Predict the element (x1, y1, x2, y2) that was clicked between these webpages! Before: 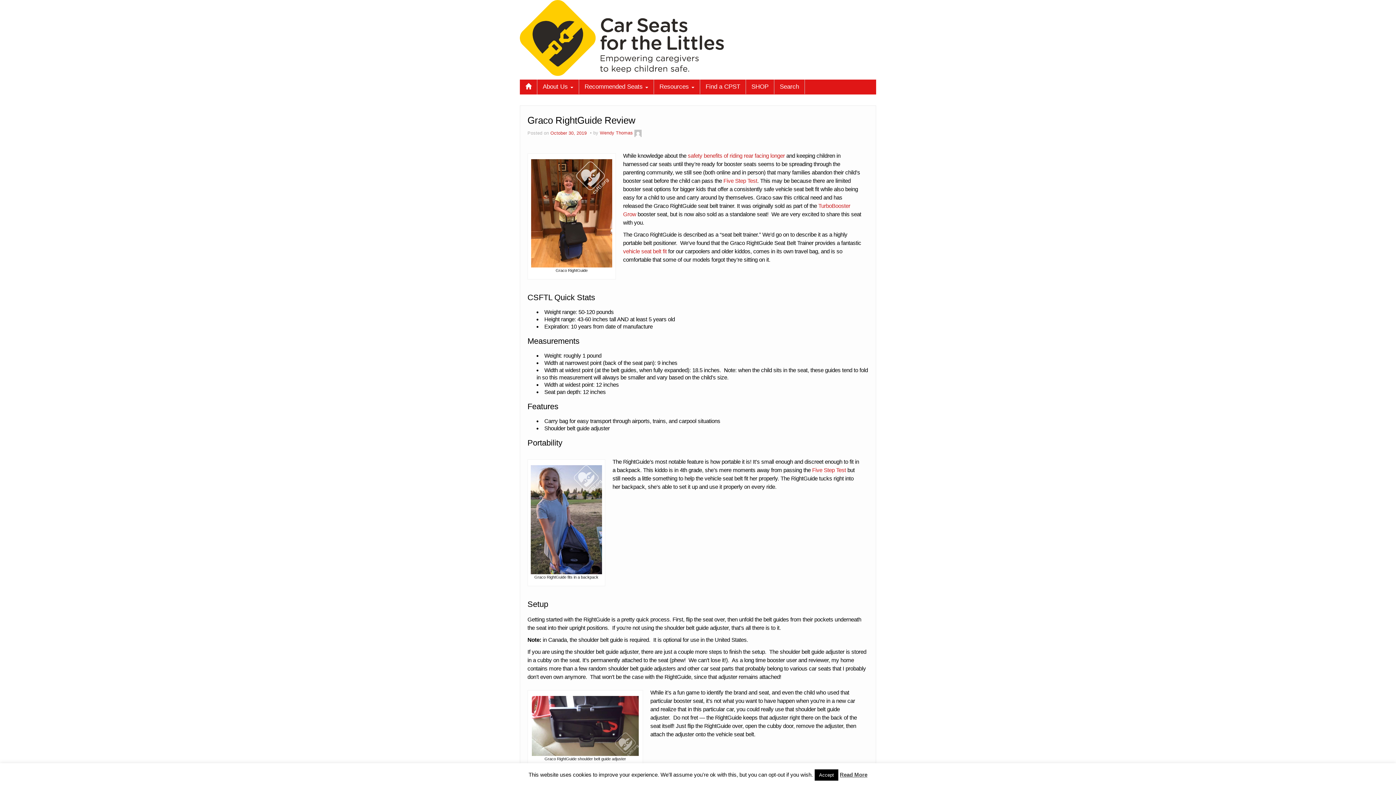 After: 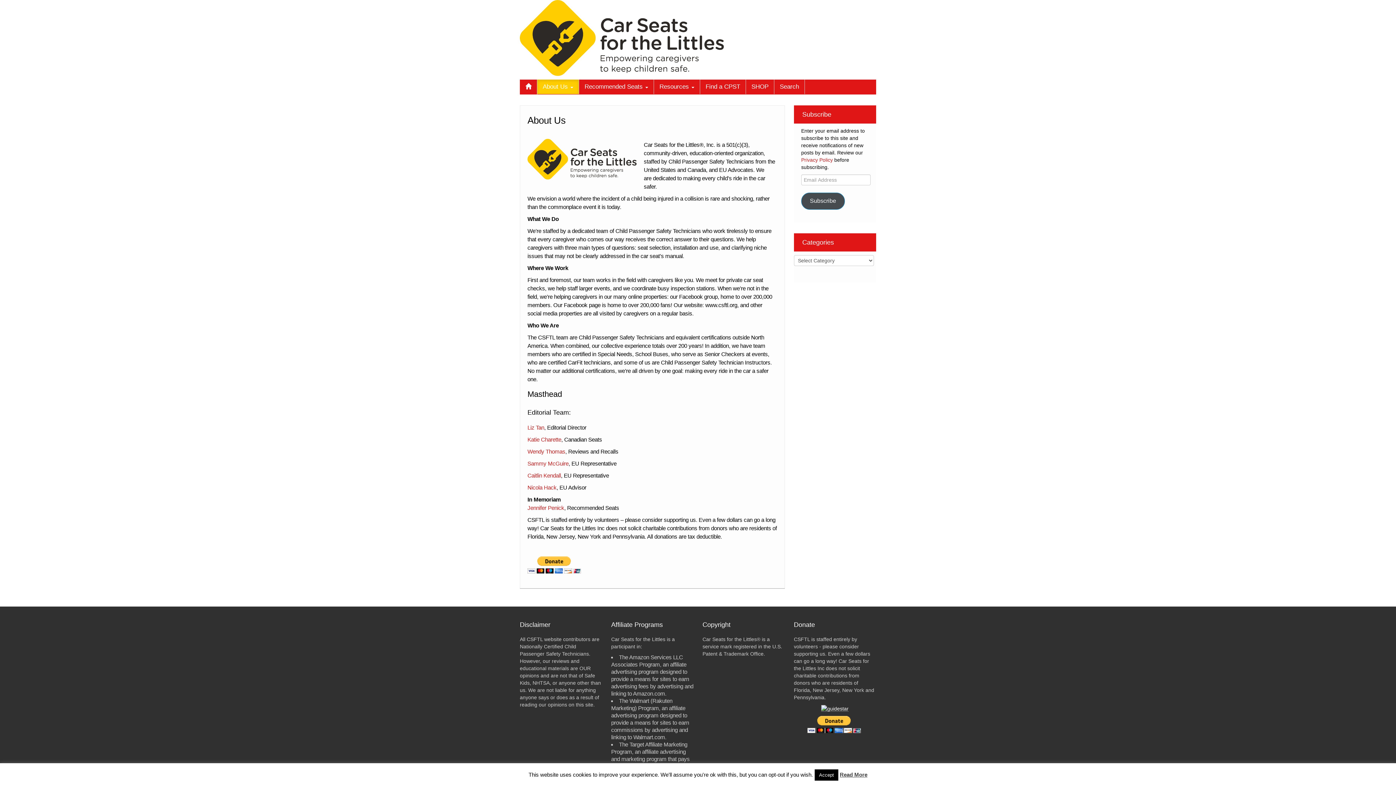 Action: label: About Us  bbox: (537, 79, 578, 94)